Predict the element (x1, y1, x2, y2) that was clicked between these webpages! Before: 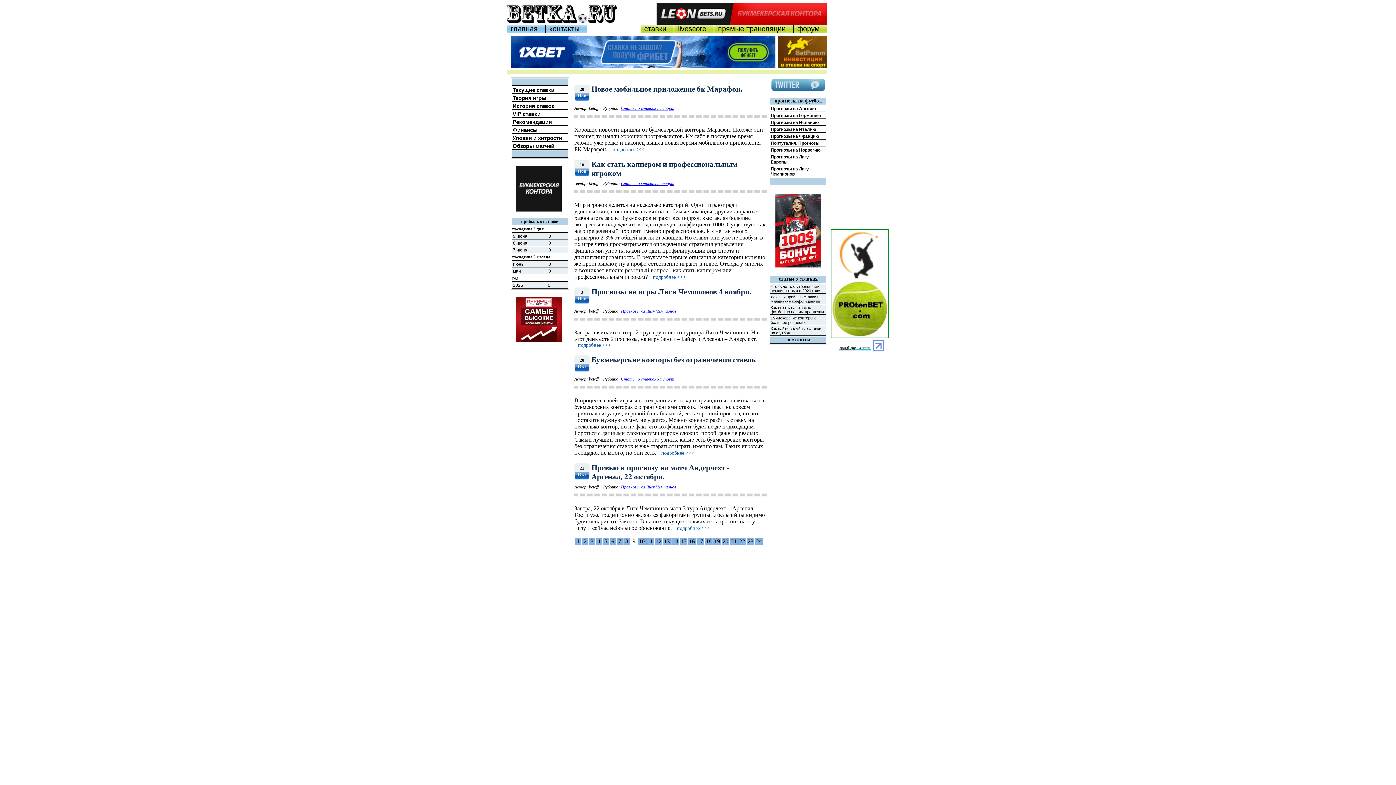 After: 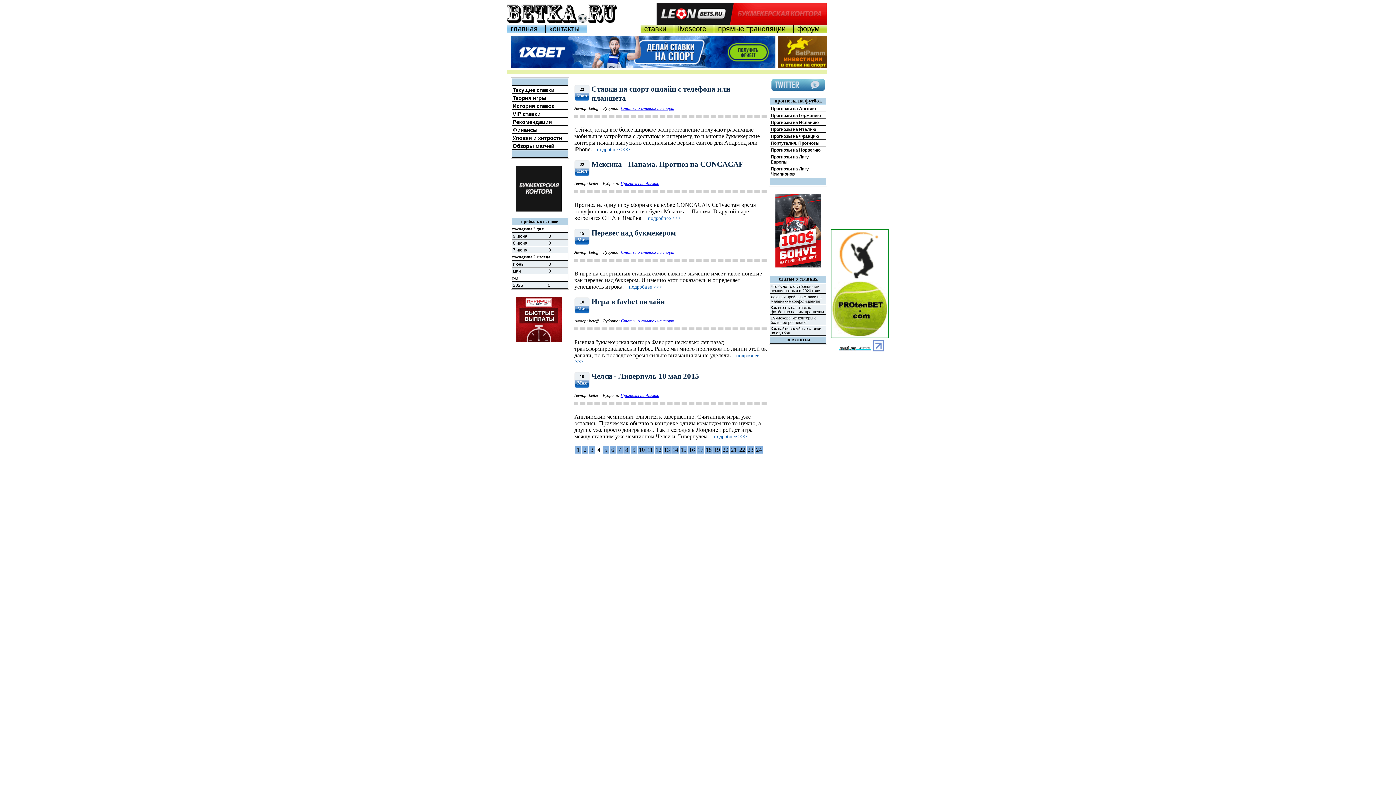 Action: bbox: (597, 538, 600, 544) label: 4